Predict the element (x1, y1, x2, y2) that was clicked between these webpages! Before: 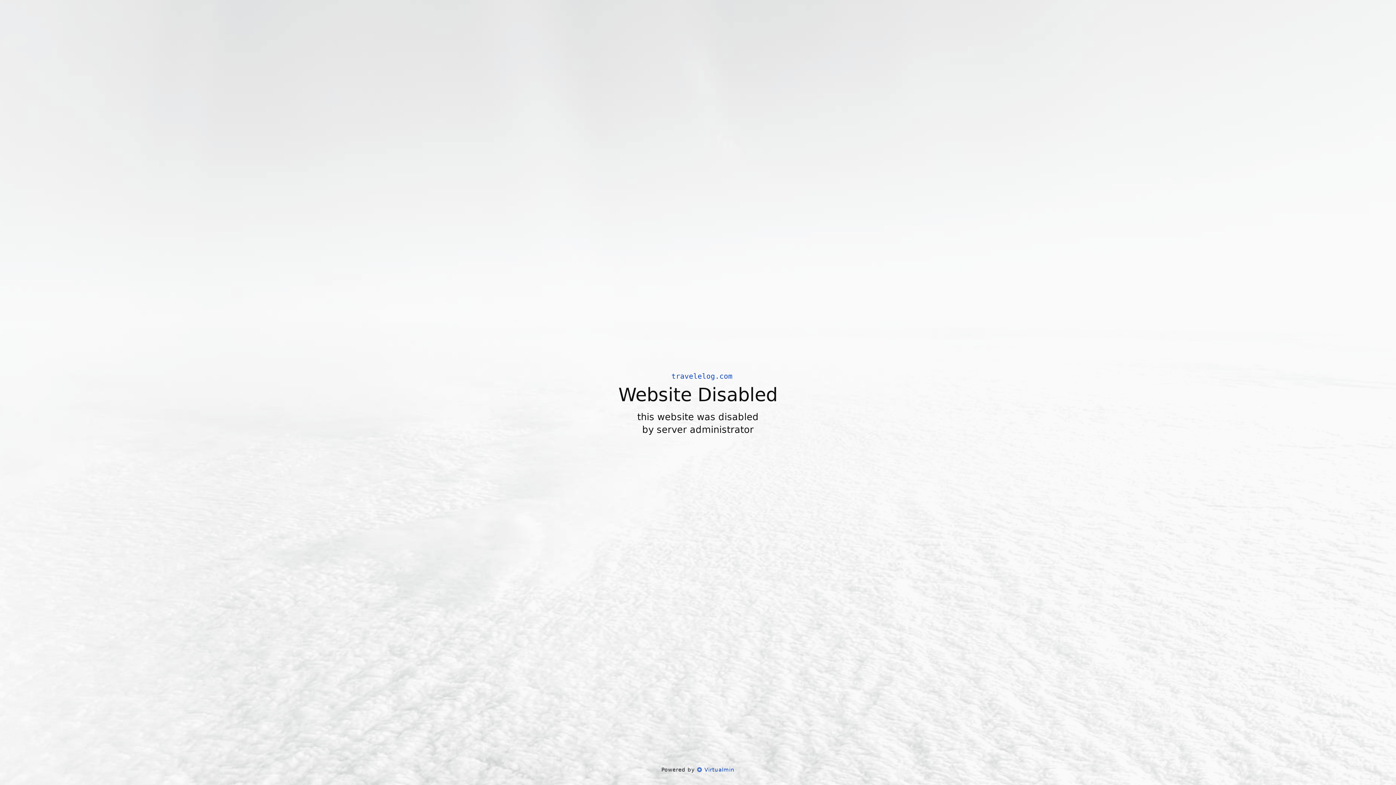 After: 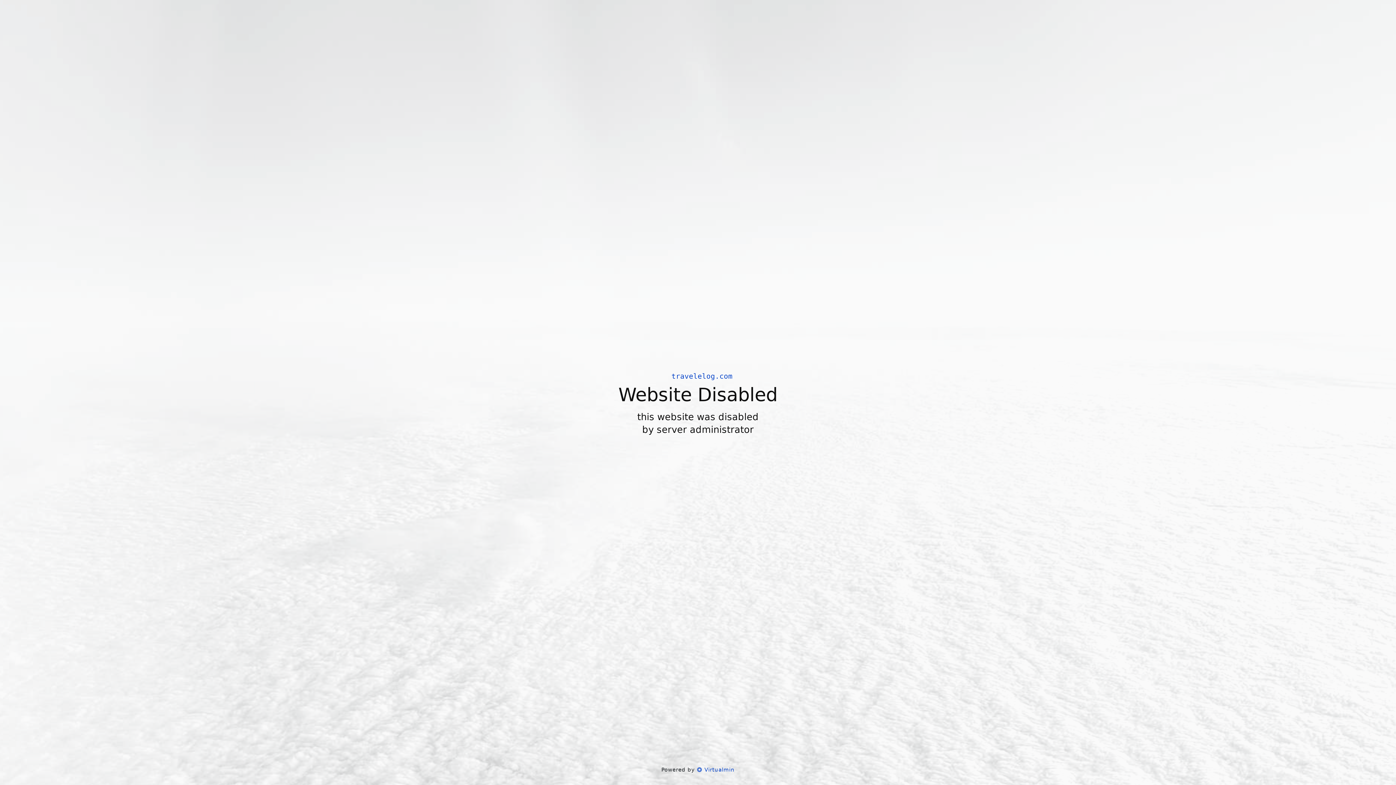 Action: label:  Virtualmin bbox: (697, 766, 734, 773)